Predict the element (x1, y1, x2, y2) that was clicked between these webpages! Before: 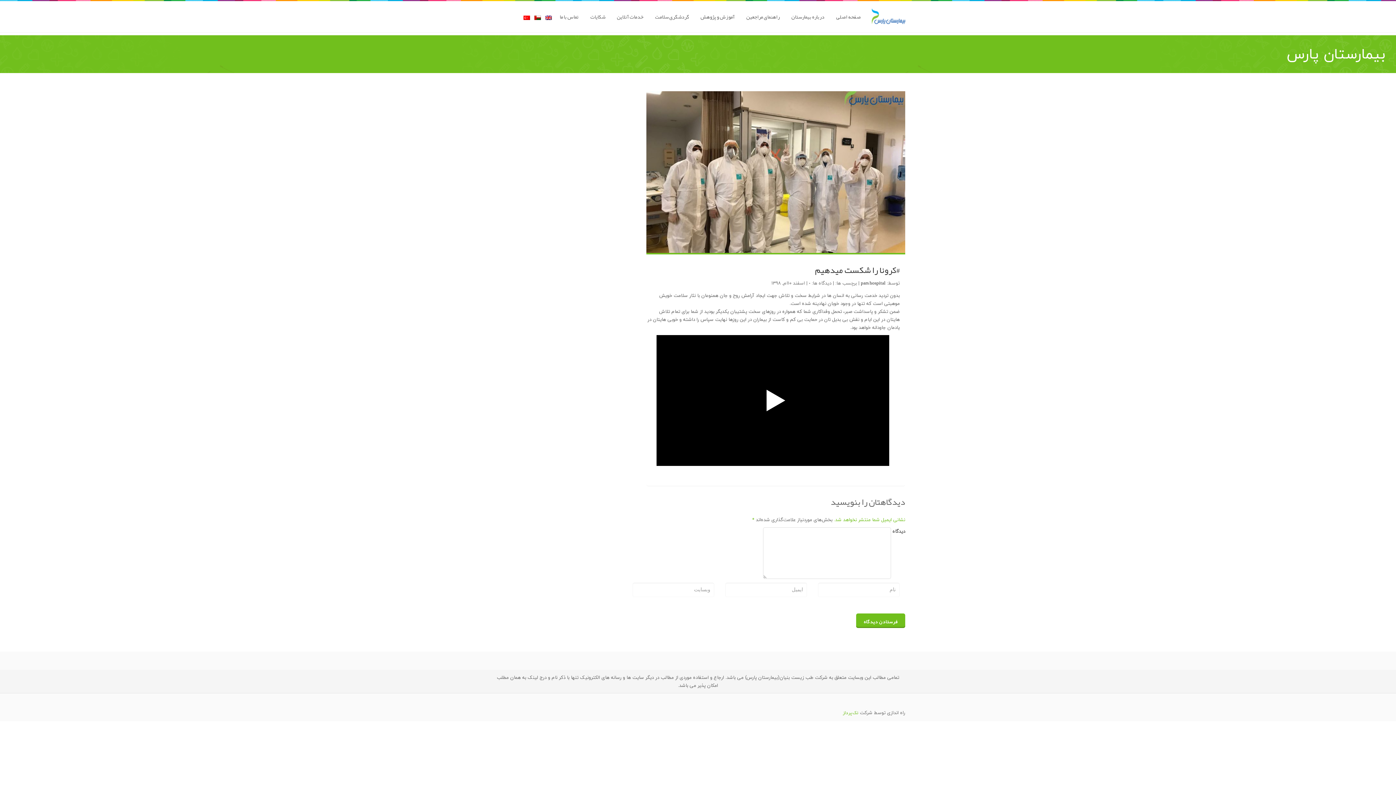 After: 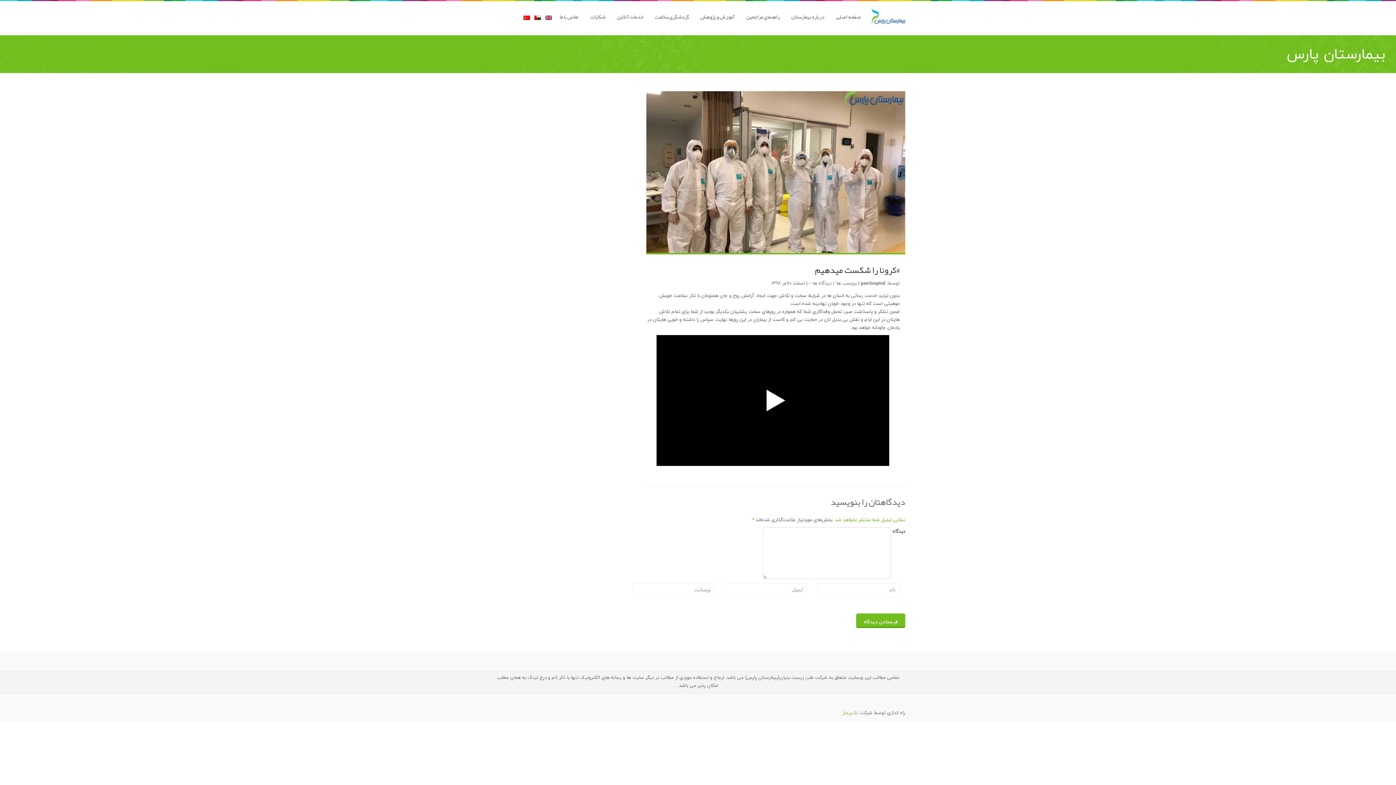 Action: bbox: (815, 261, 900, 278) label: #کرونا را شکست میدهیم